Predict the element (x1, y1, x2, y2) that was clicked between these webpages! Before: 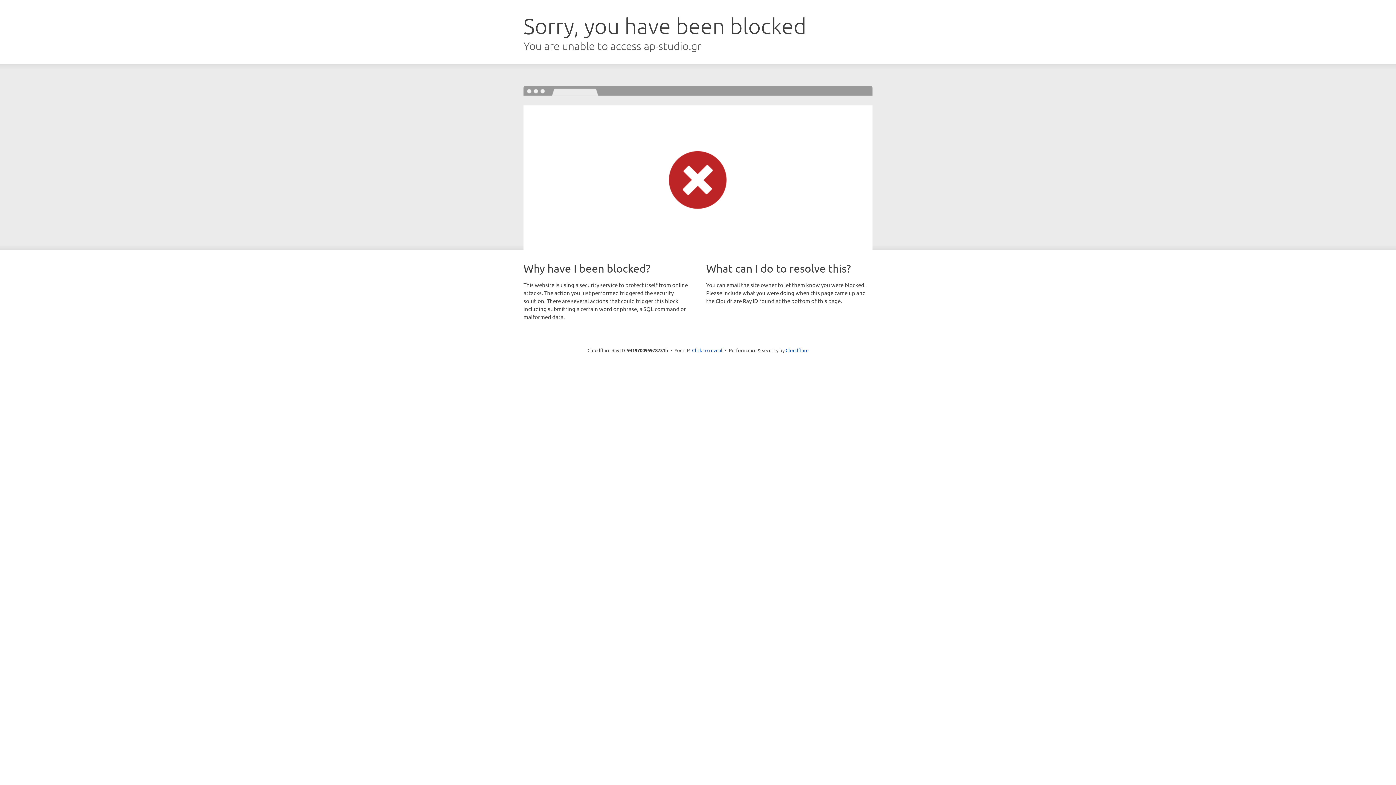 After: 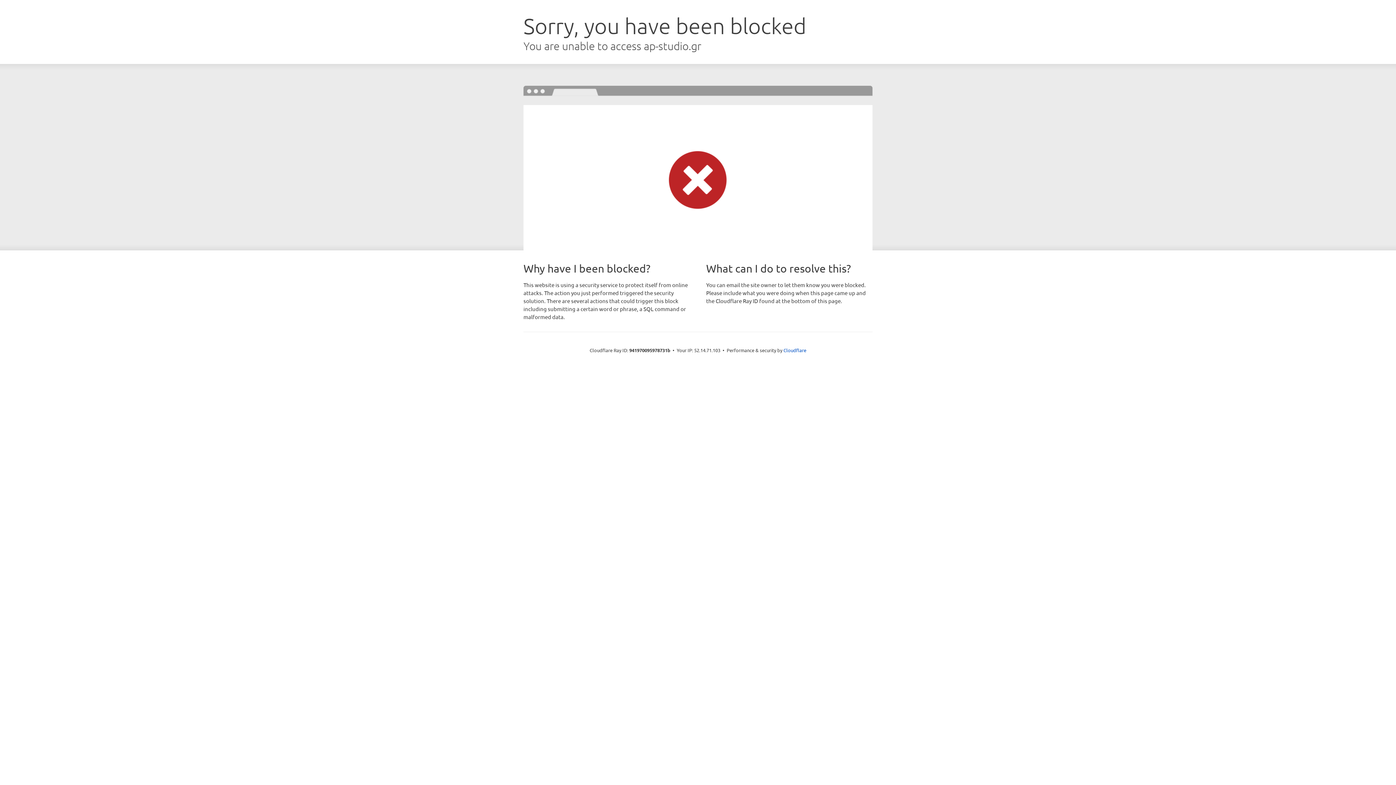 Action: bbox: (692, 346, 722, 353) label: Click to reveal